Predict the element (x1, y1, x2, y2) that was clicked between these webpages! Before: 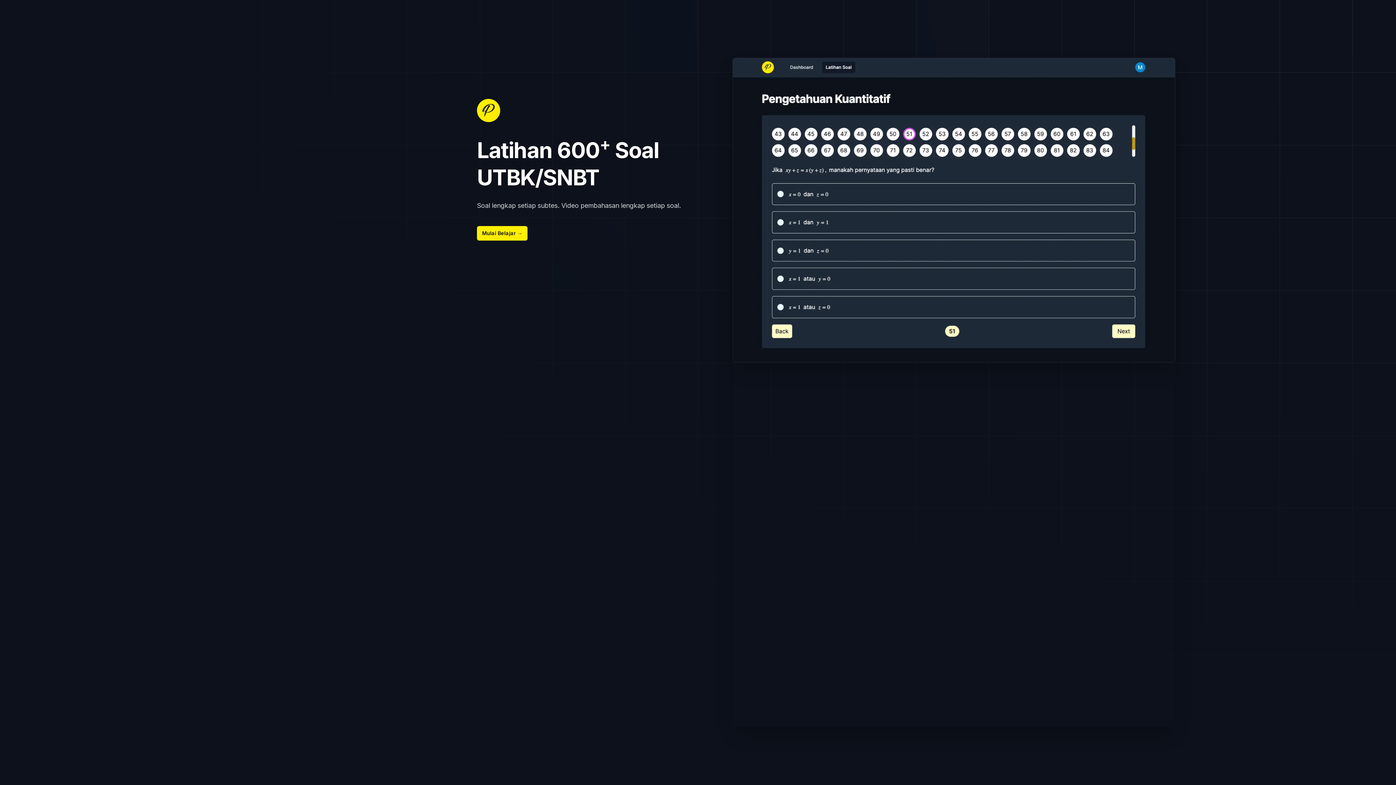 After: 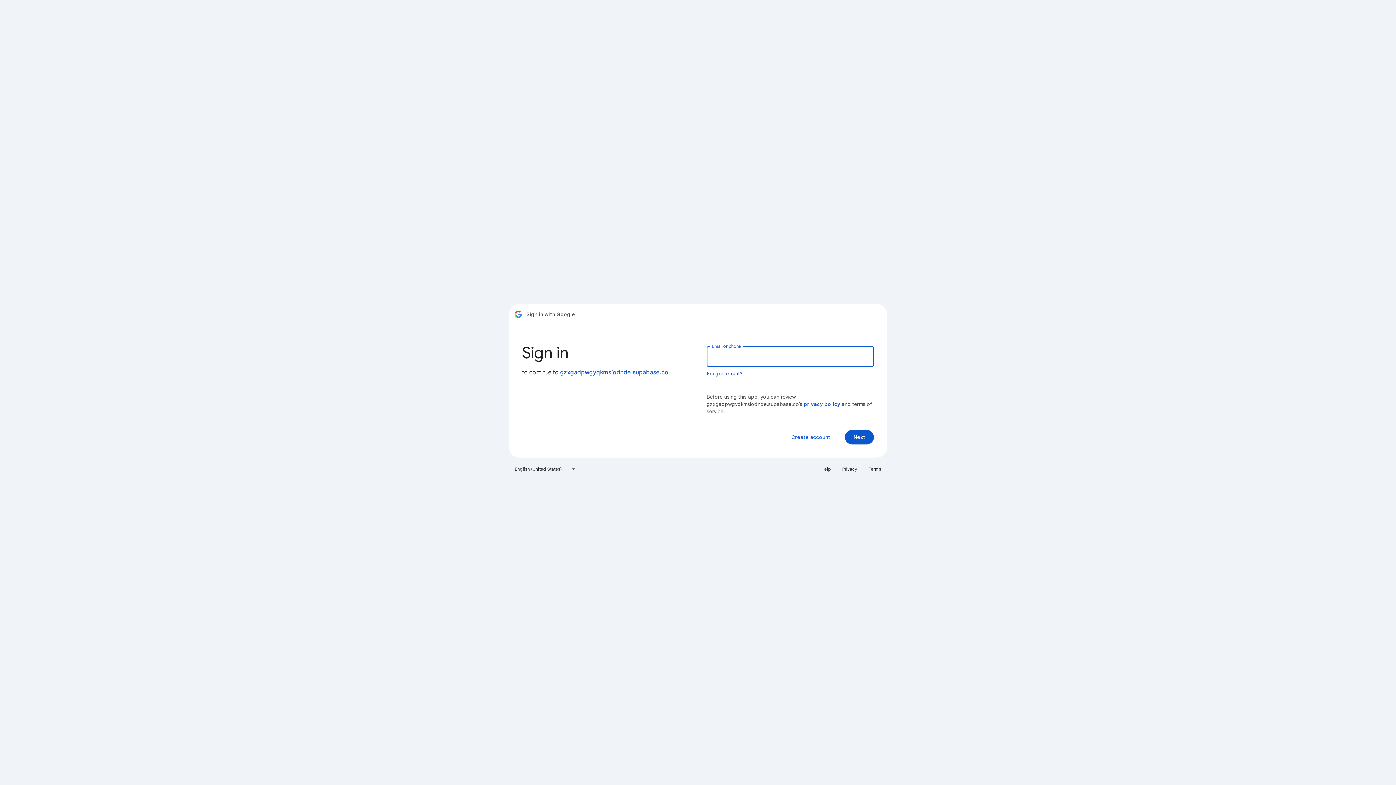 Action: bbox: (477, 226, 527, 240) label: Mulai Belajar →